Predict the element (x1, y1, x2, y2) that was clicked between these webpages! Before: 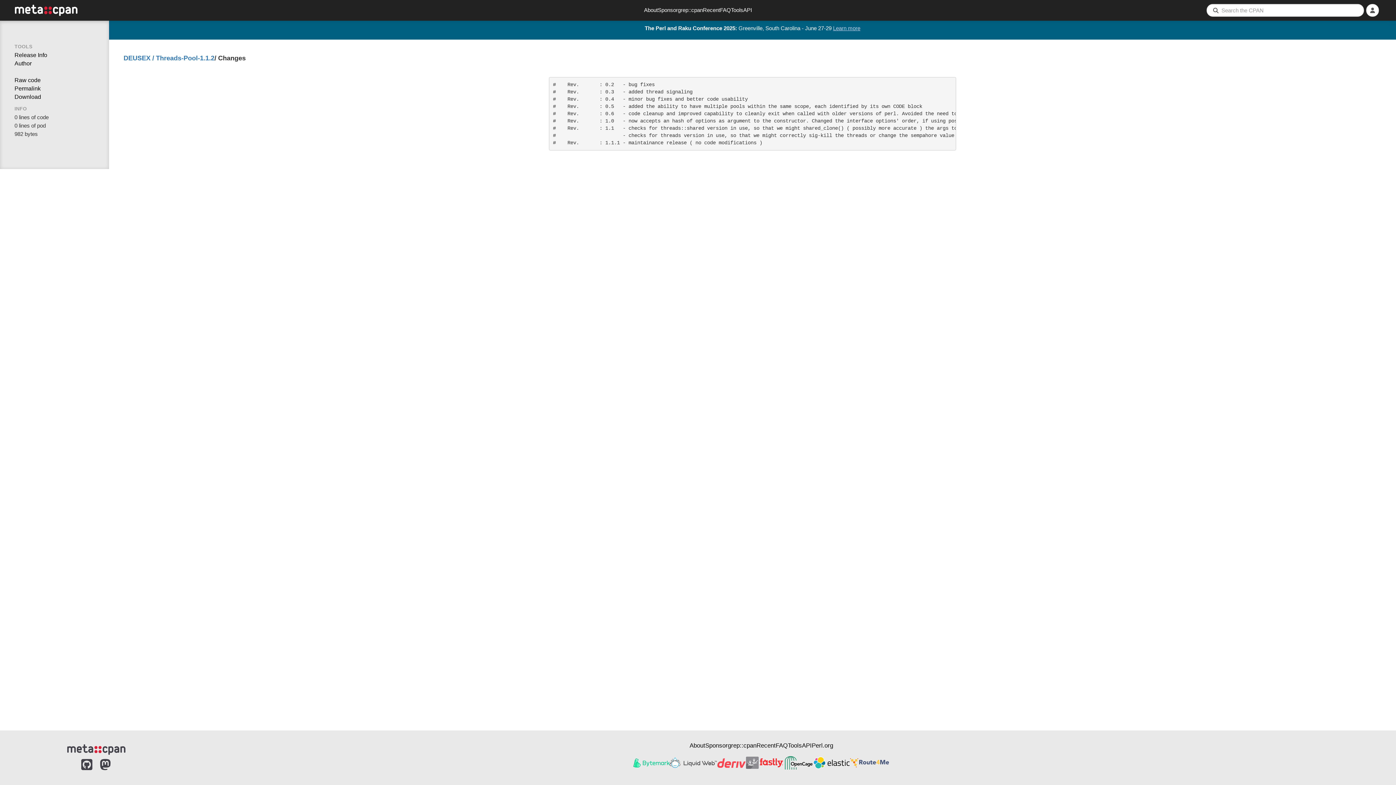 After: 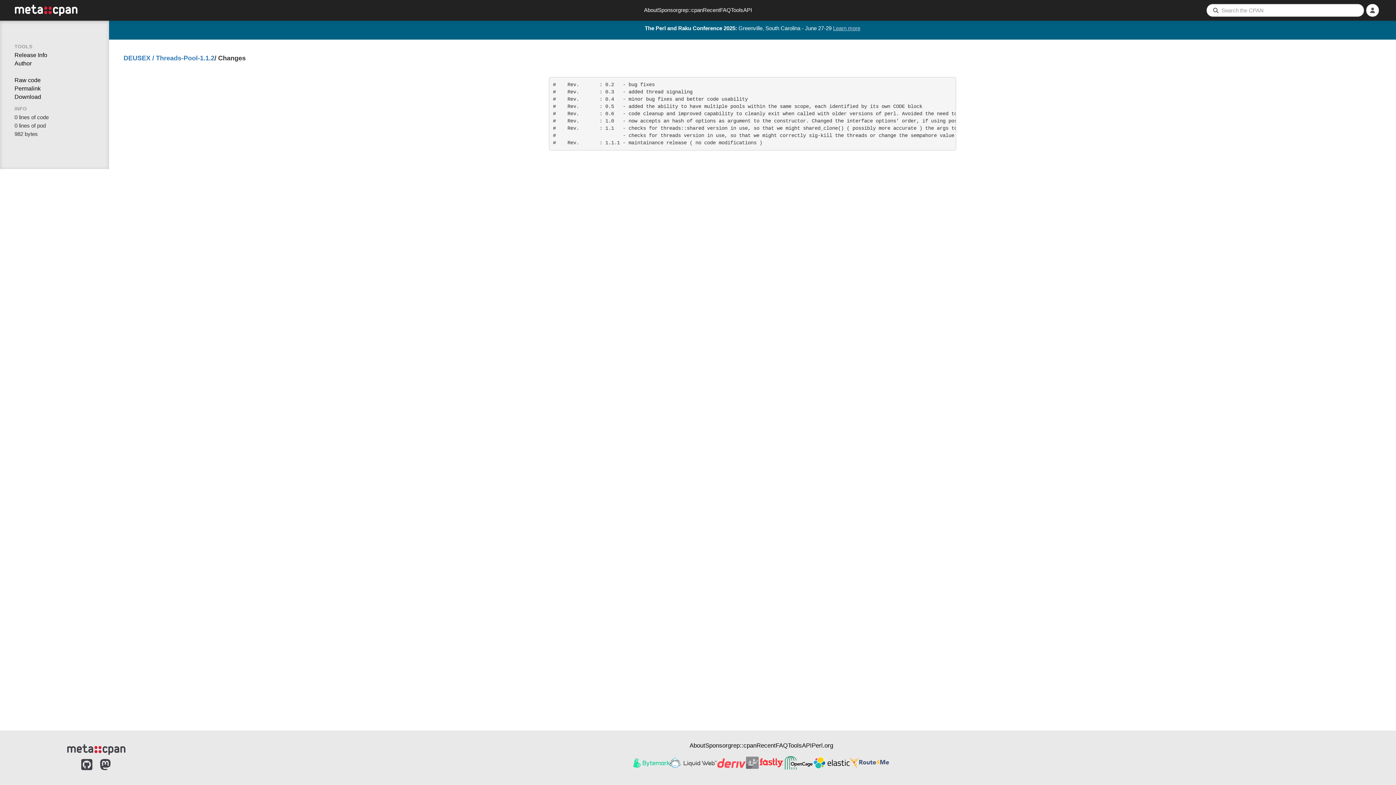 Action: bbox: (784, 755, 813, 770)